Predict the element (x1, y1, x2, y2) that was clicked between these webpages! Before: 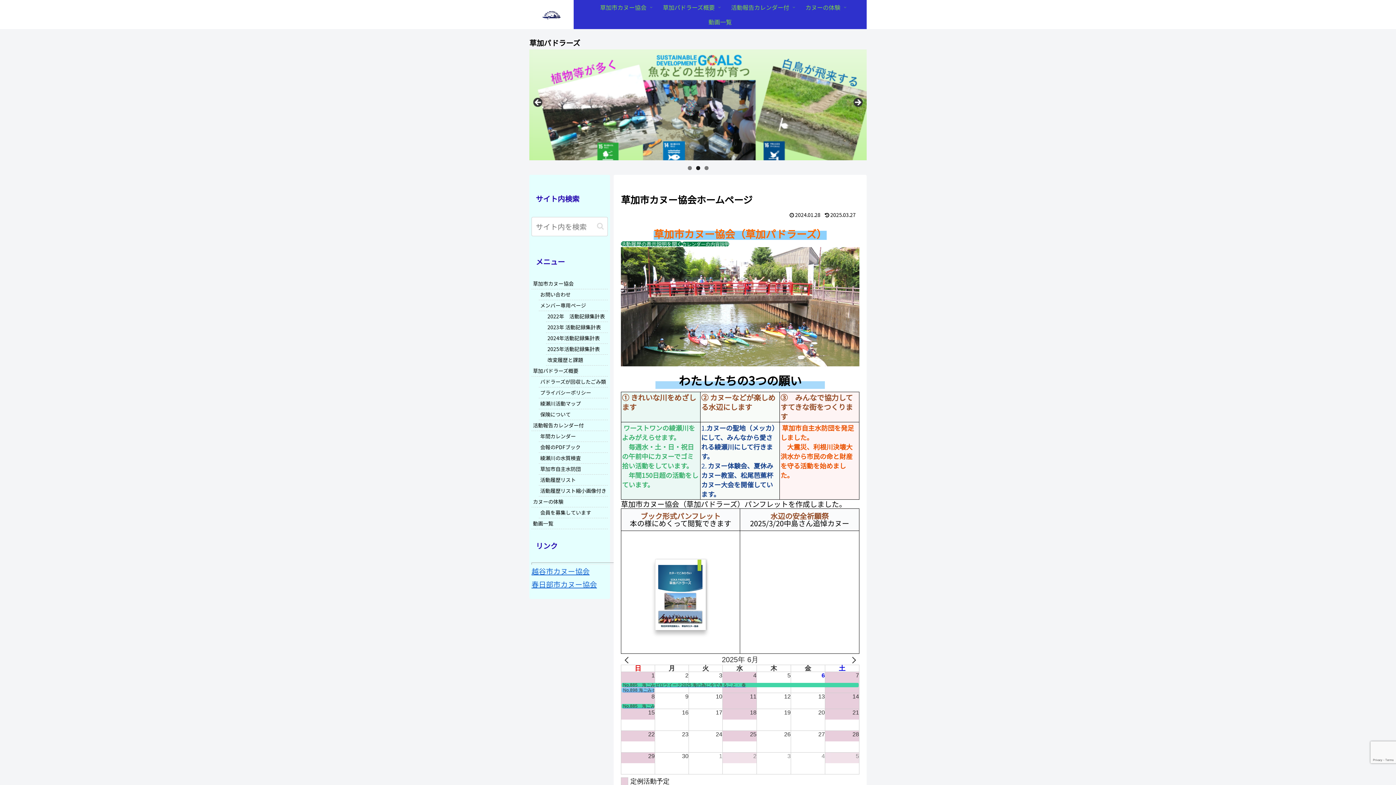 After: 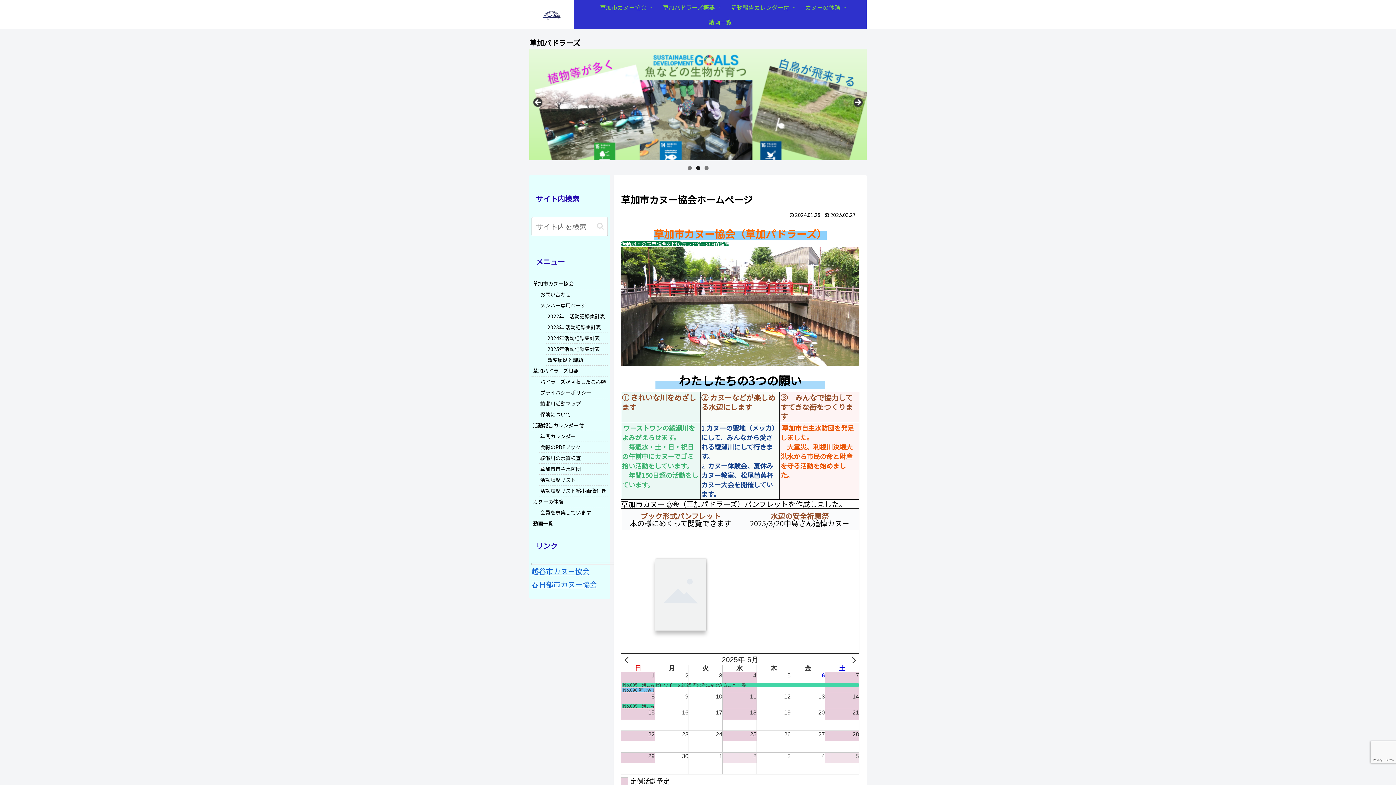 Action: label: 草加市カヌー協会 bbox: (591, 0, 654, 14)